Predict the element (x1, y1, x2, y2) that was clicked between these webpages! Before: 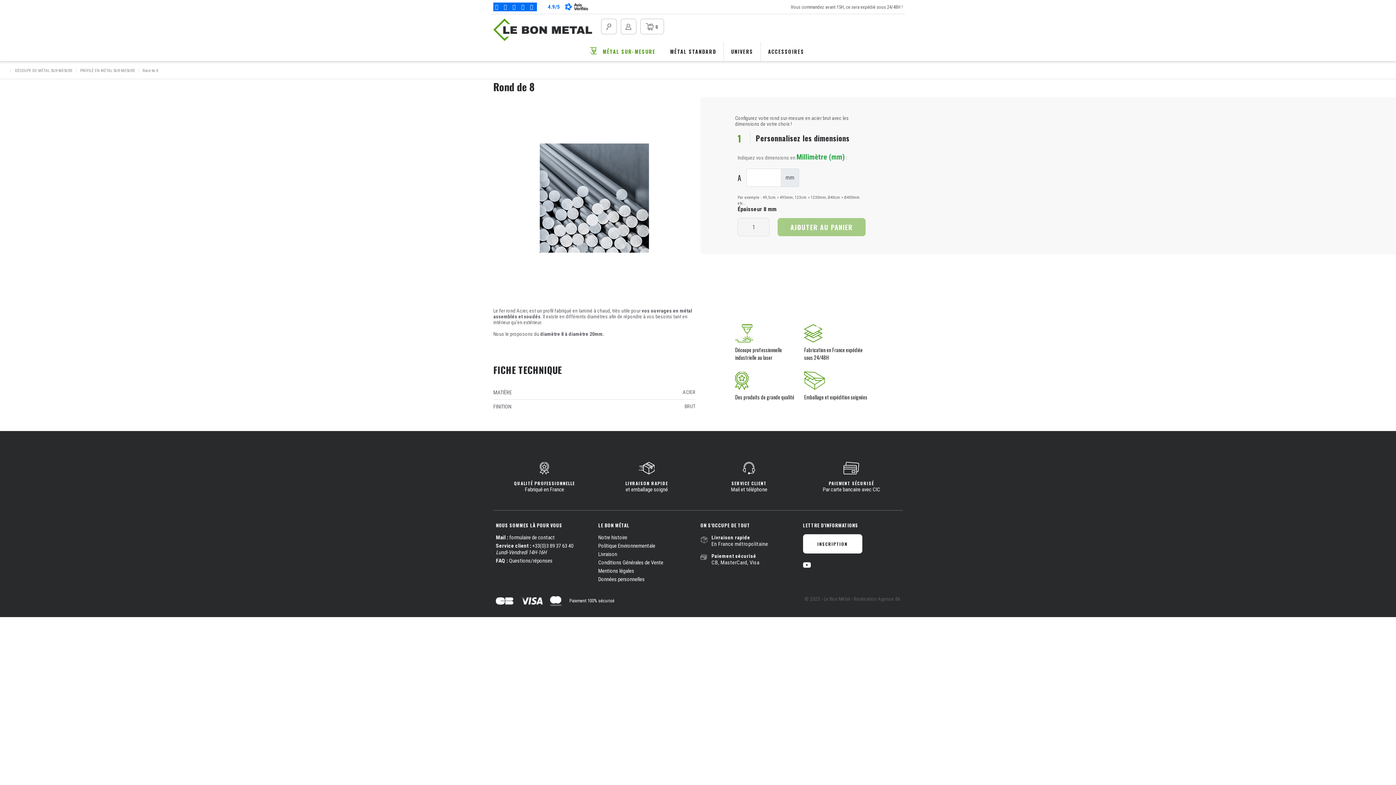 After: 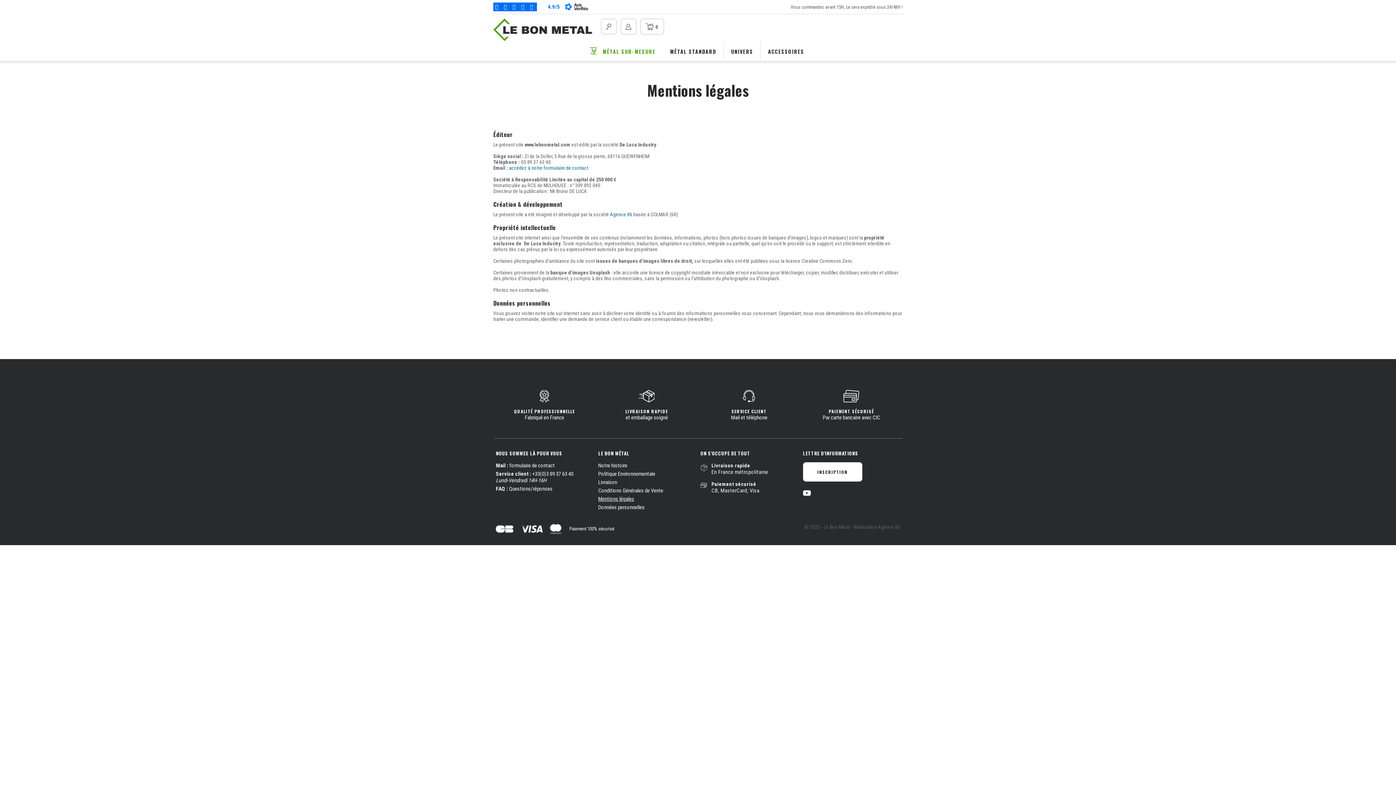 Action: label: Mentions légales bbox: (598, 568, 634, 574)